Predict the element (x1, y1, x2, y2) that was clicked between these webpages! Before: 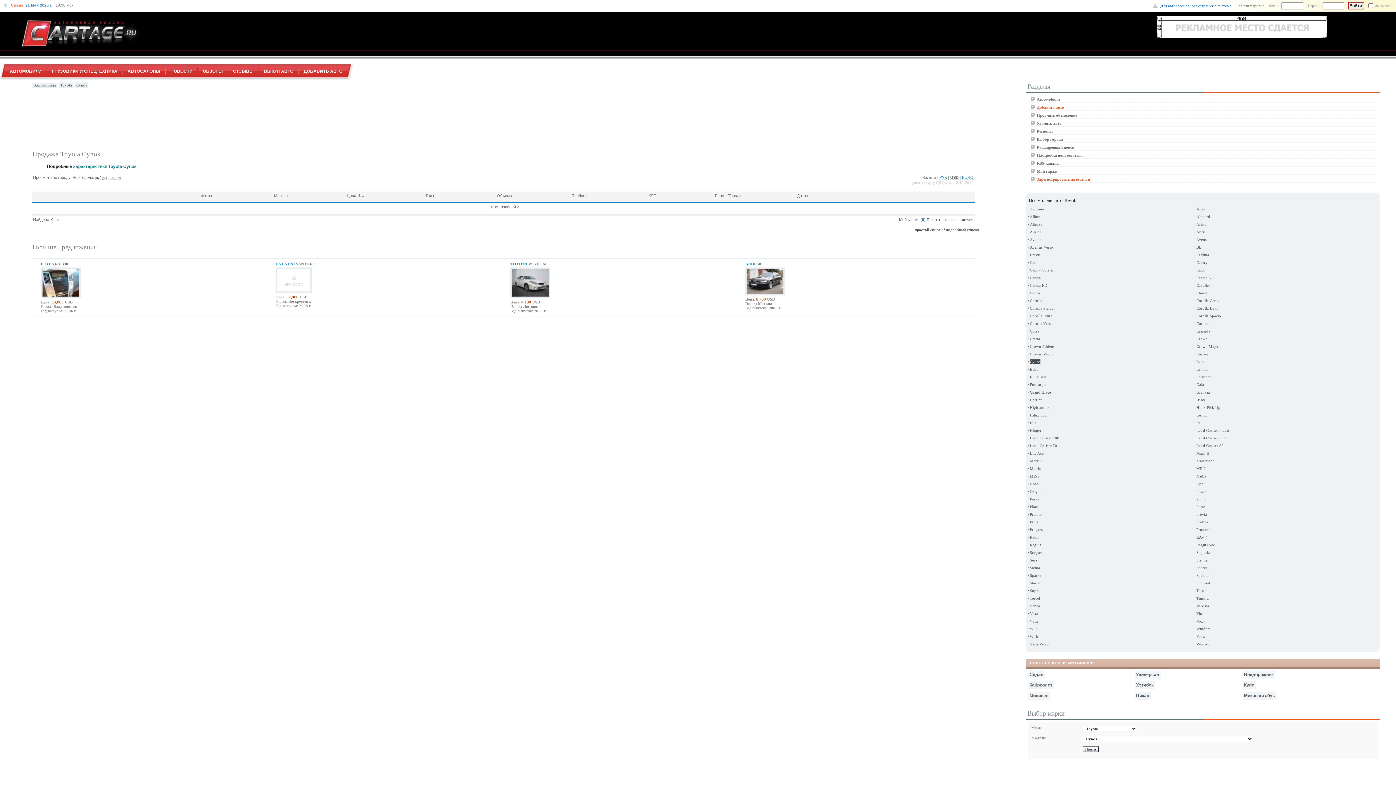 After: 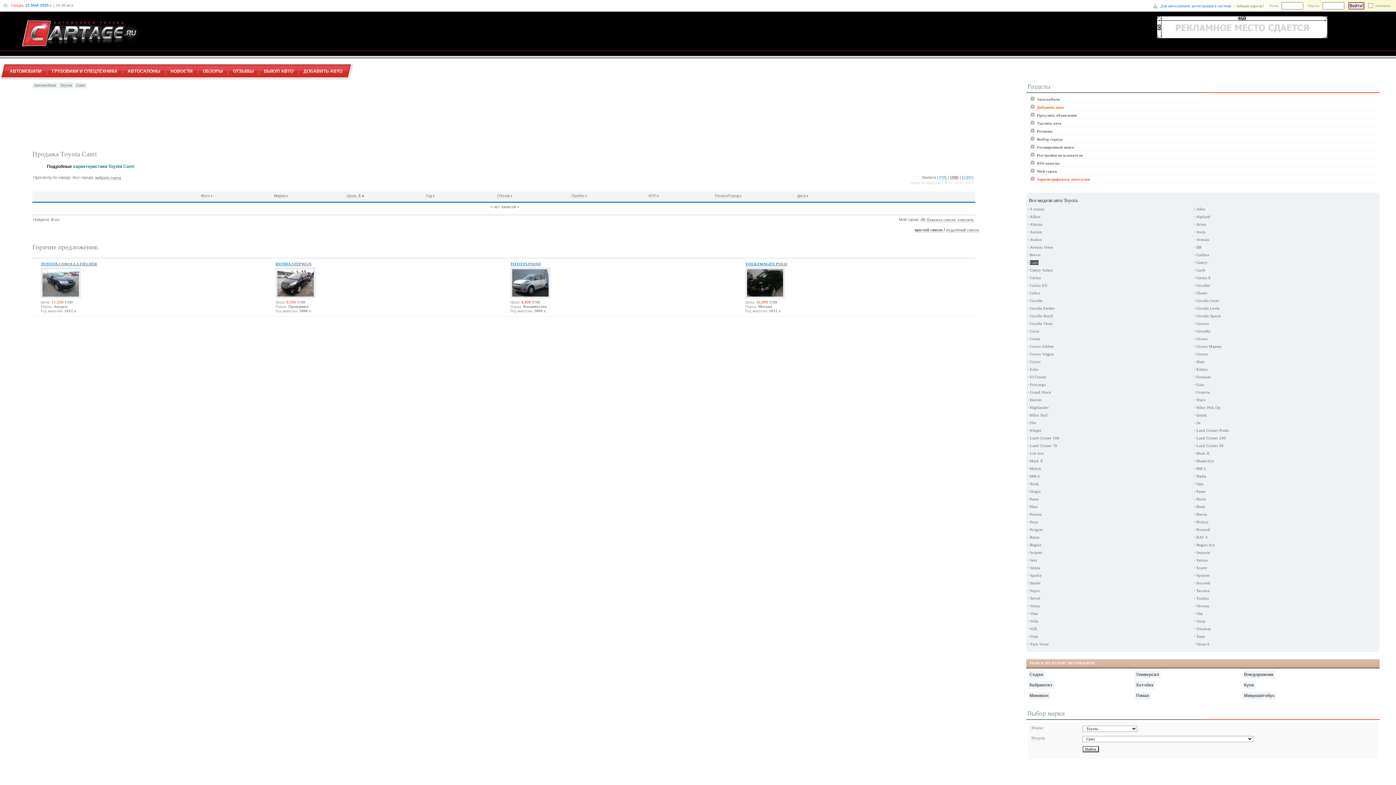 Action: label: Cami bbox: (1030, 260, 1038, 265)